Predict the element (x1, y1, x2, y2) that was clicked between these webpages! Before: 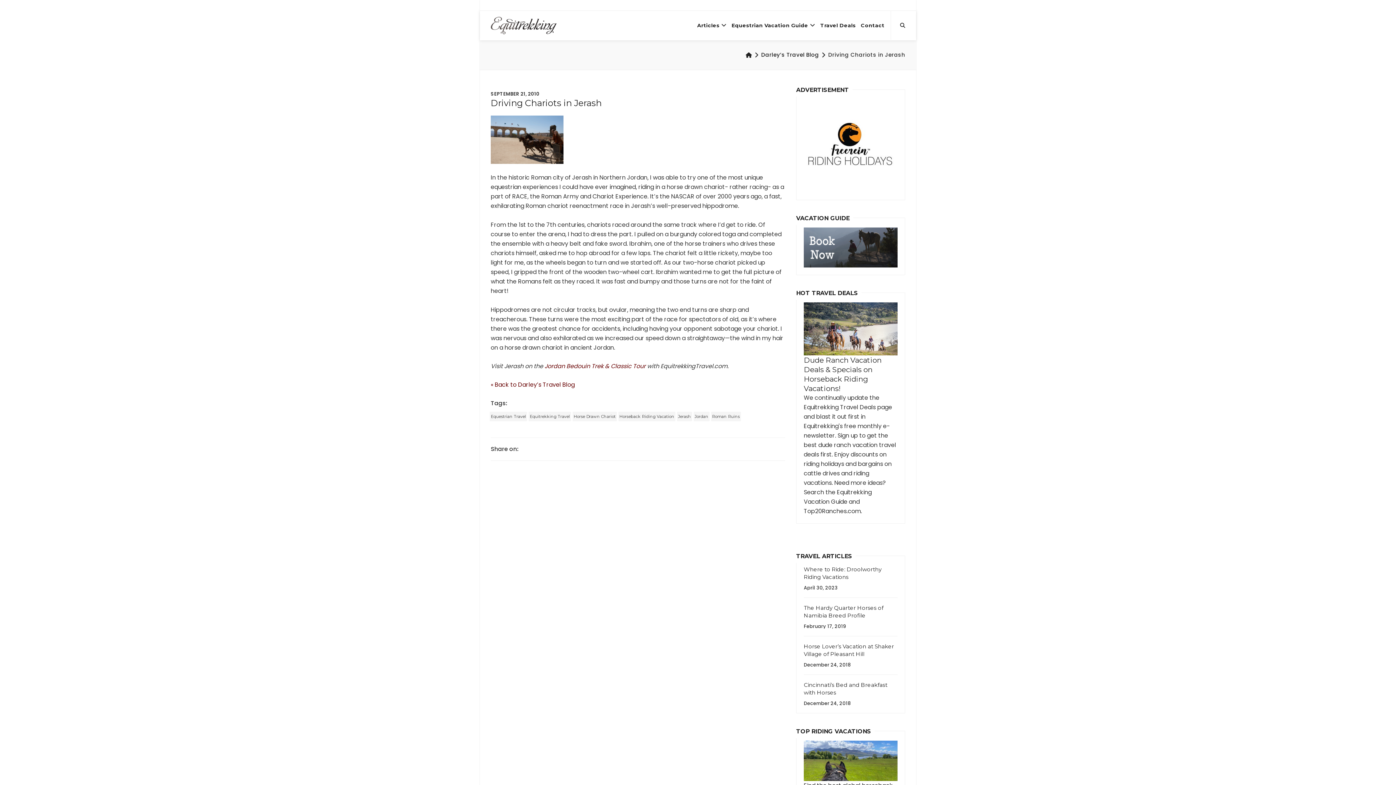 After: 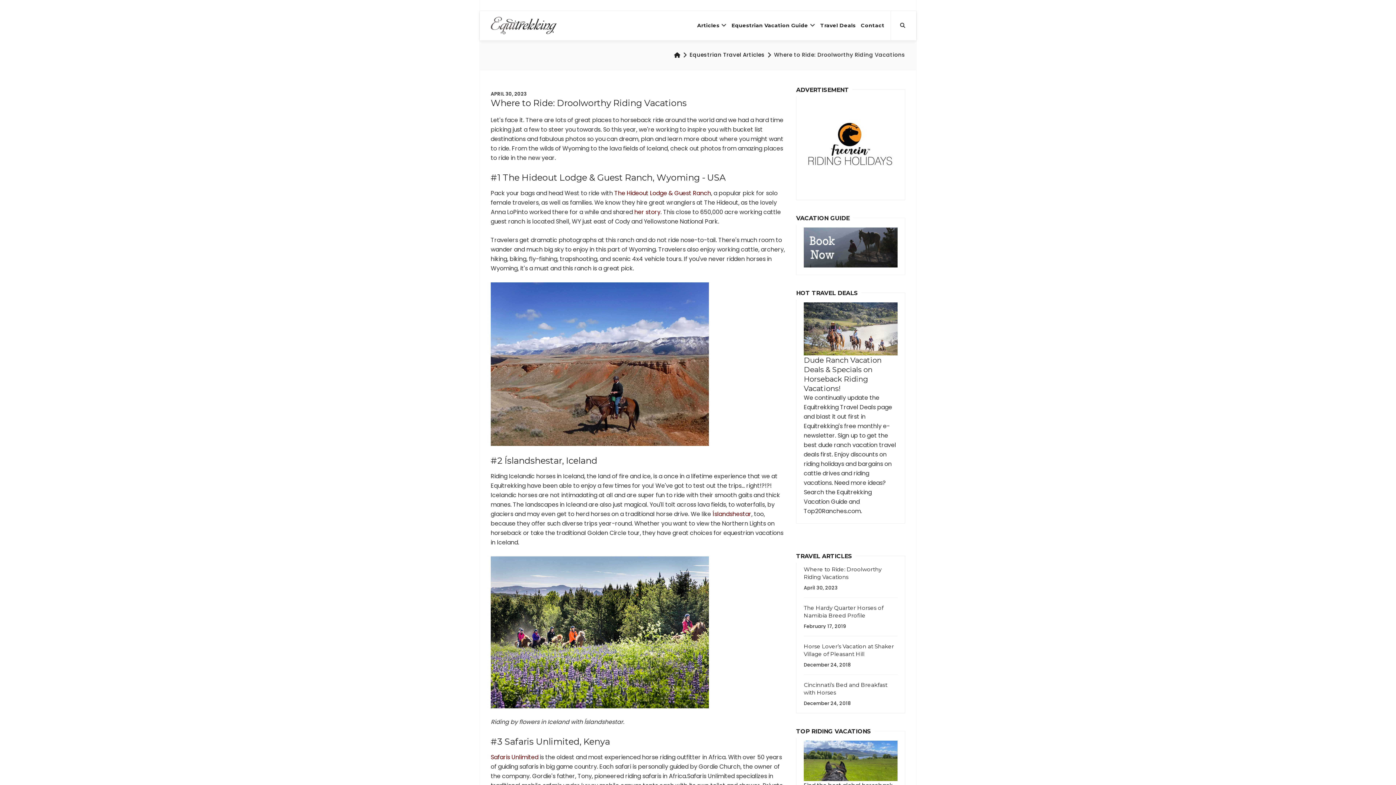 Action: label: Where to Ride: Droolworthy Riding Vacations bbox: (804, 566, 881, 580)